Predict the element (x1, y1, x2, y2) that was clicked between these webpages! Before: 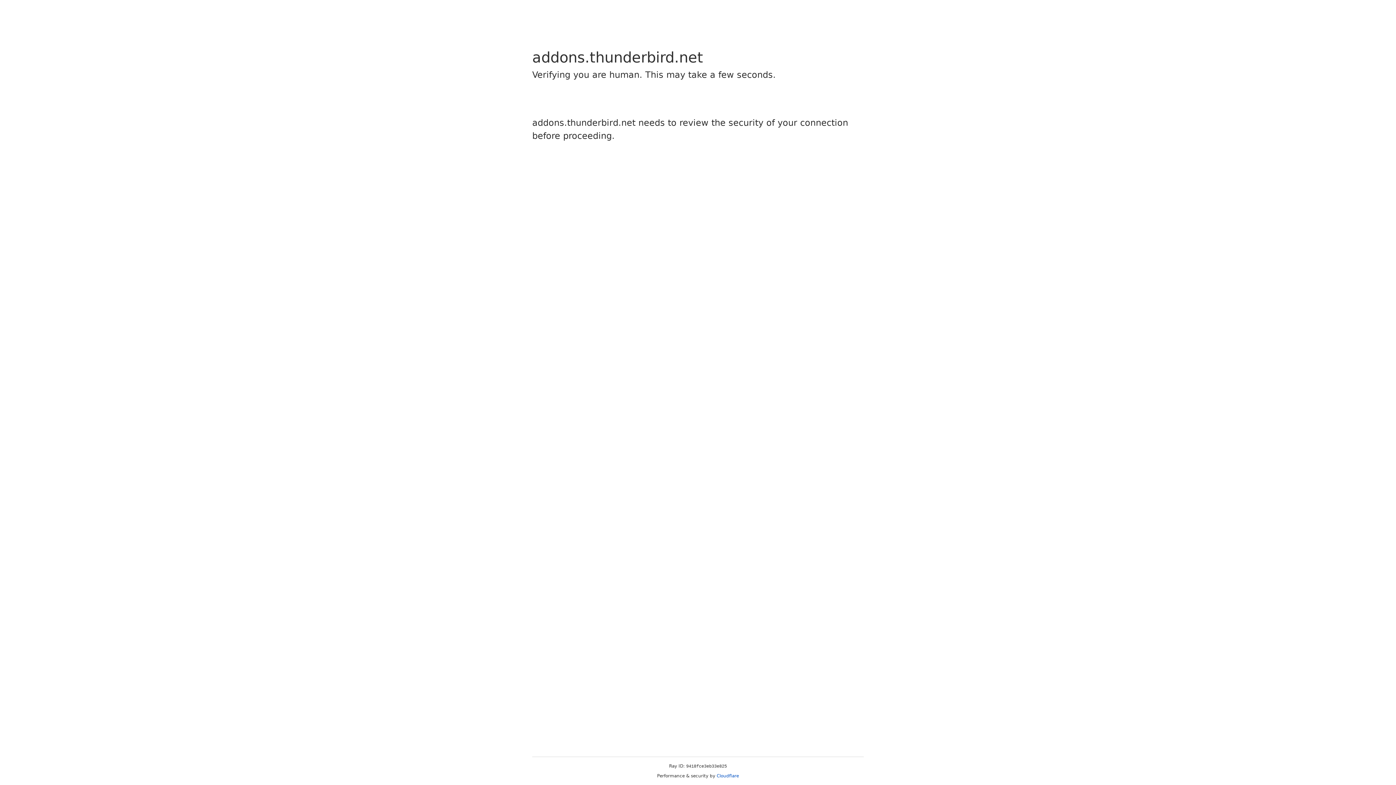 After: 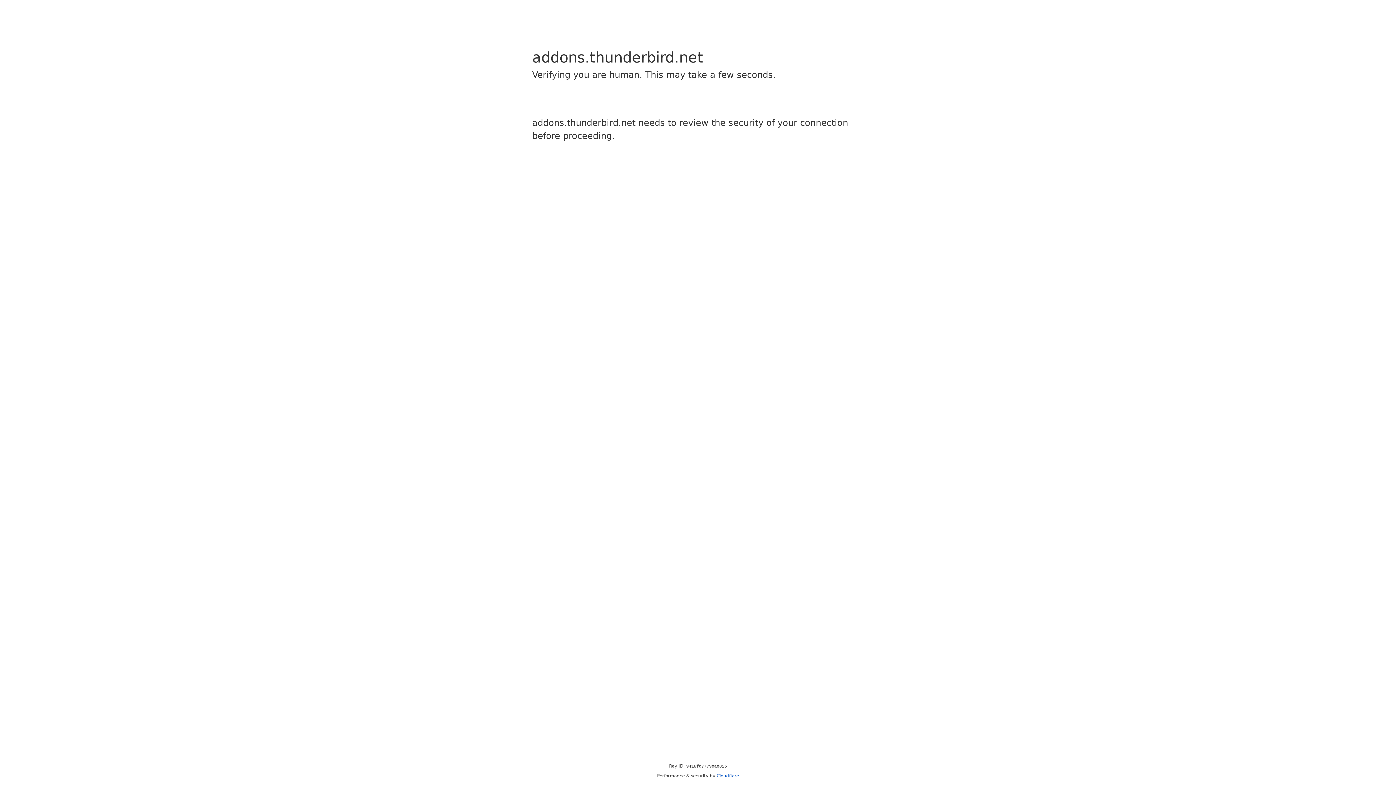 Action: label: Cloudflare bbox: (716, 773, 739, 778)